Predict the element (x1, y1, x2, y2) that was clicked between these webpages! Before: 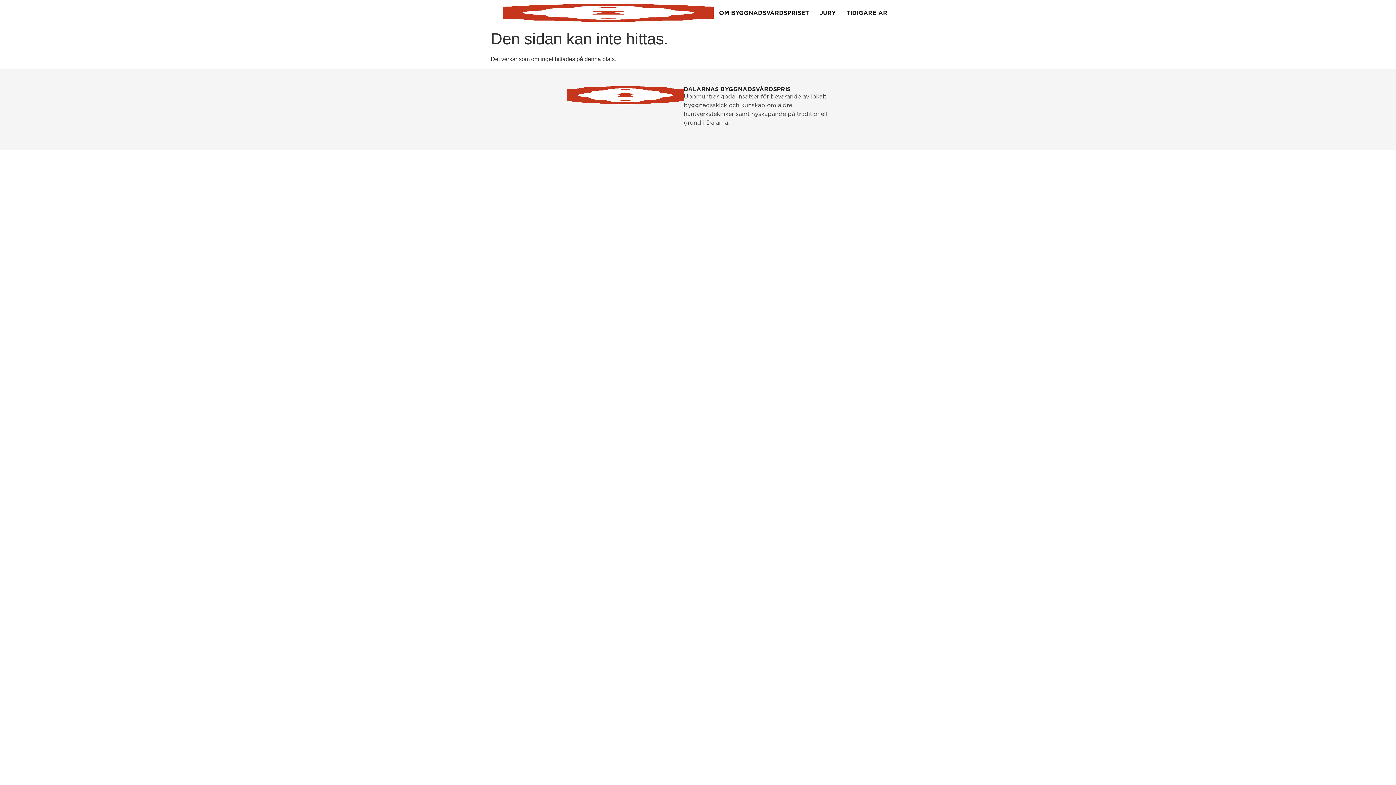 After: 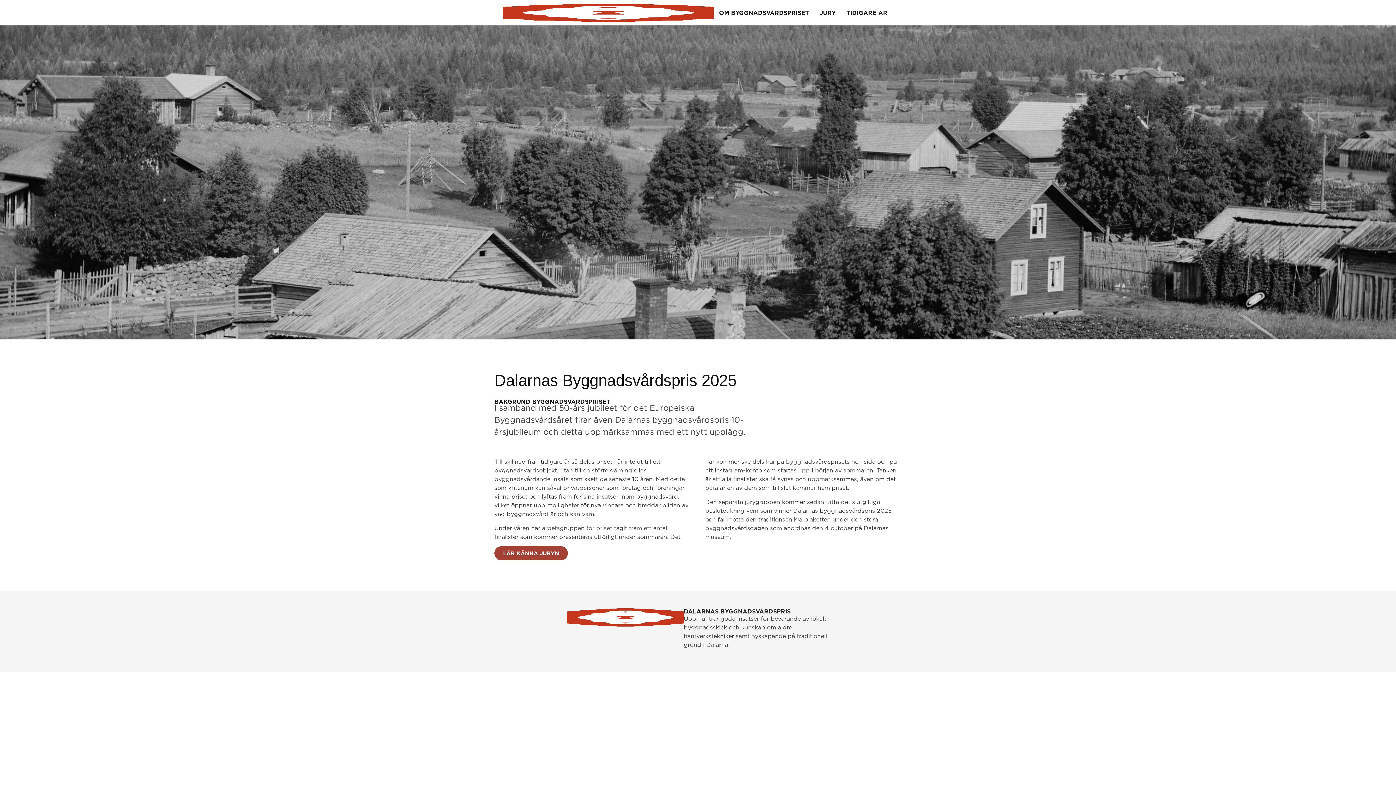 Action: bbox: (567, 86, 683, 104)